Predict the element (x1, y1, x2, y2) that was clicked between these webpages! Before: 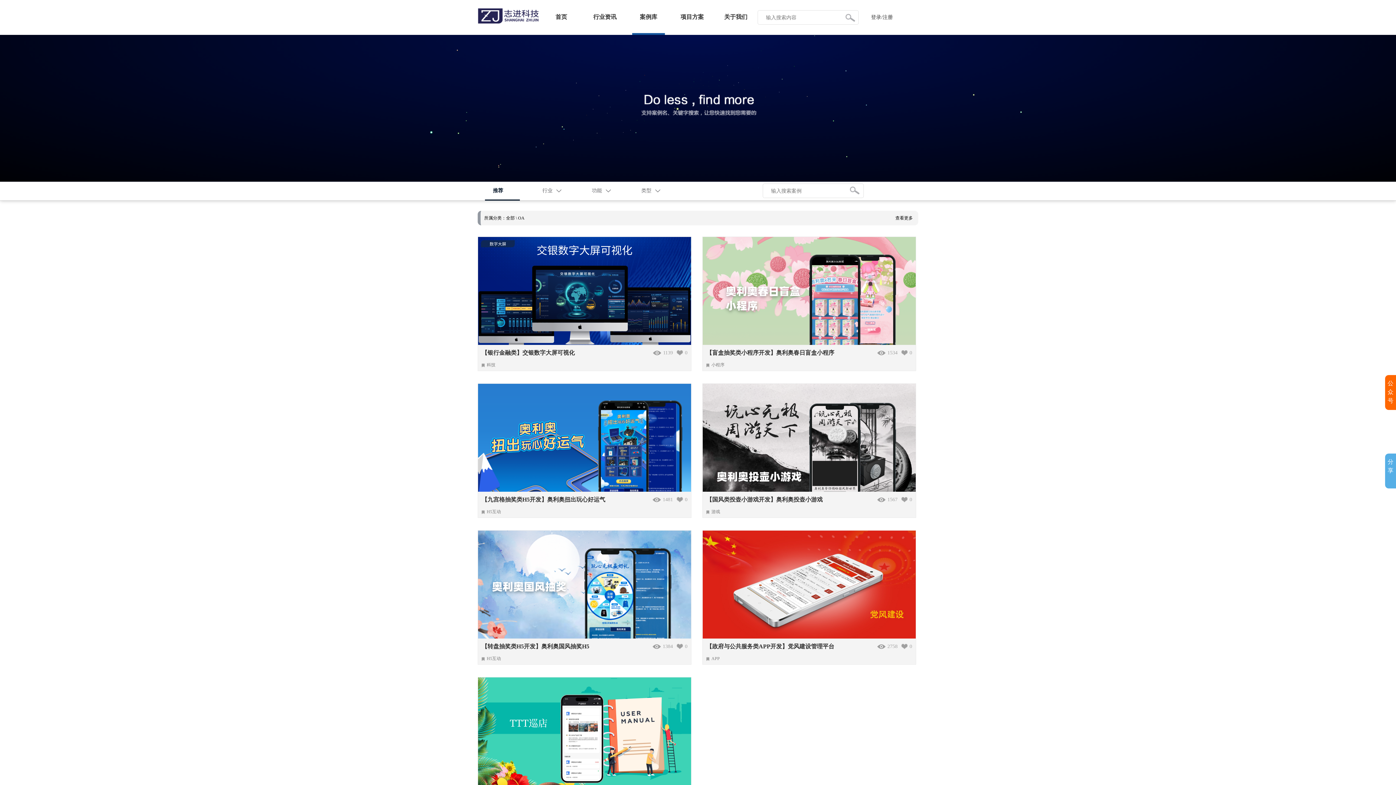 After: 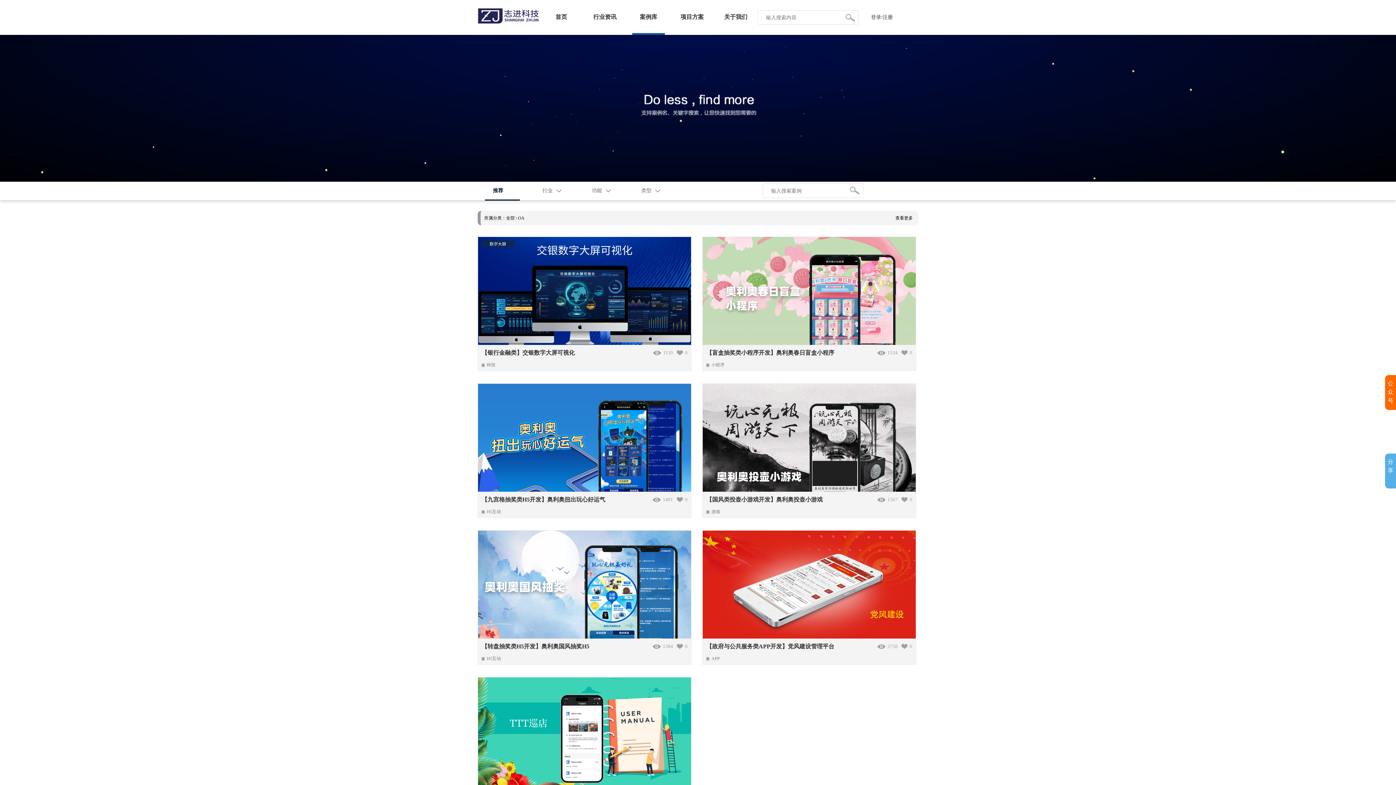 Action: label: 【转盘抽奖类H5开发】奥利奥国风抽奖H5
0
1384

H5互动 bbox: (478, 530, 691, 666)